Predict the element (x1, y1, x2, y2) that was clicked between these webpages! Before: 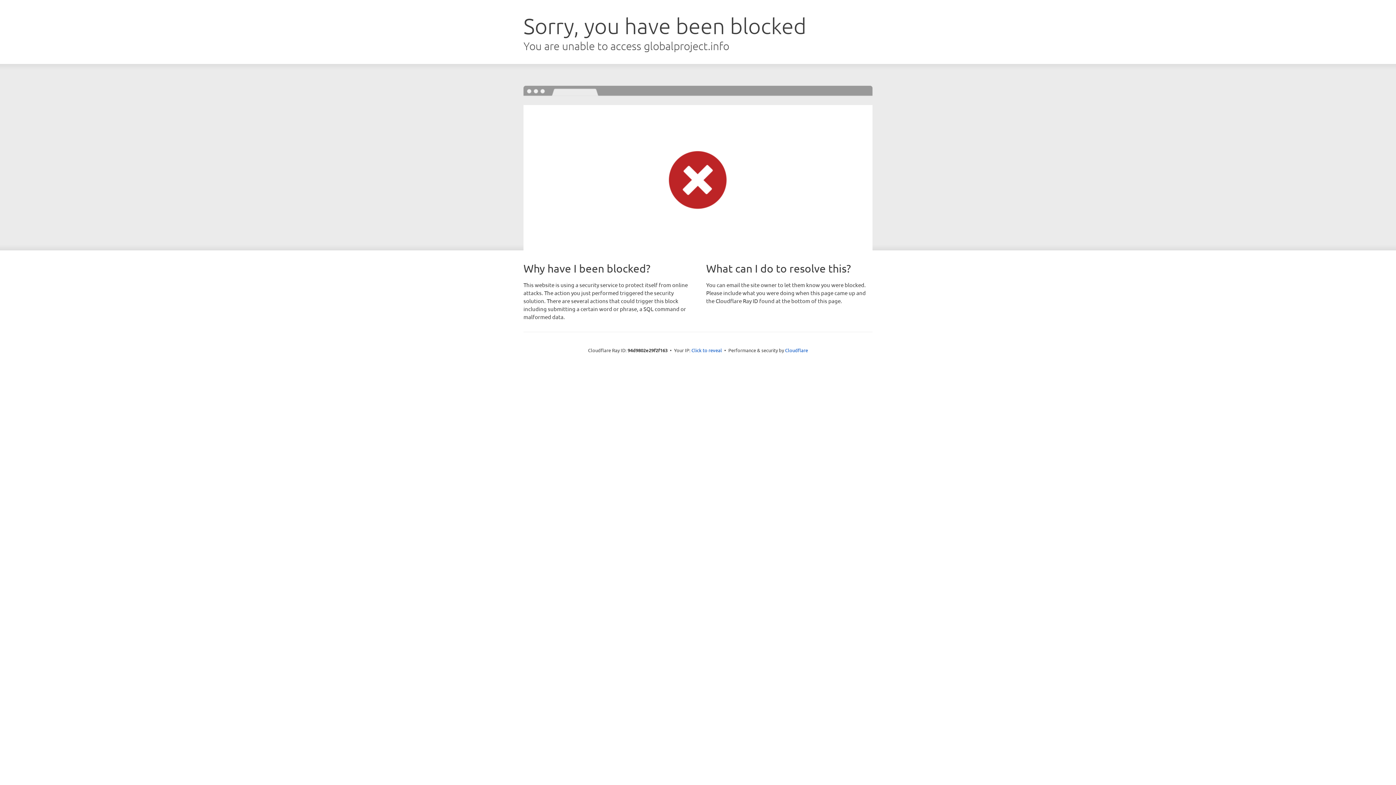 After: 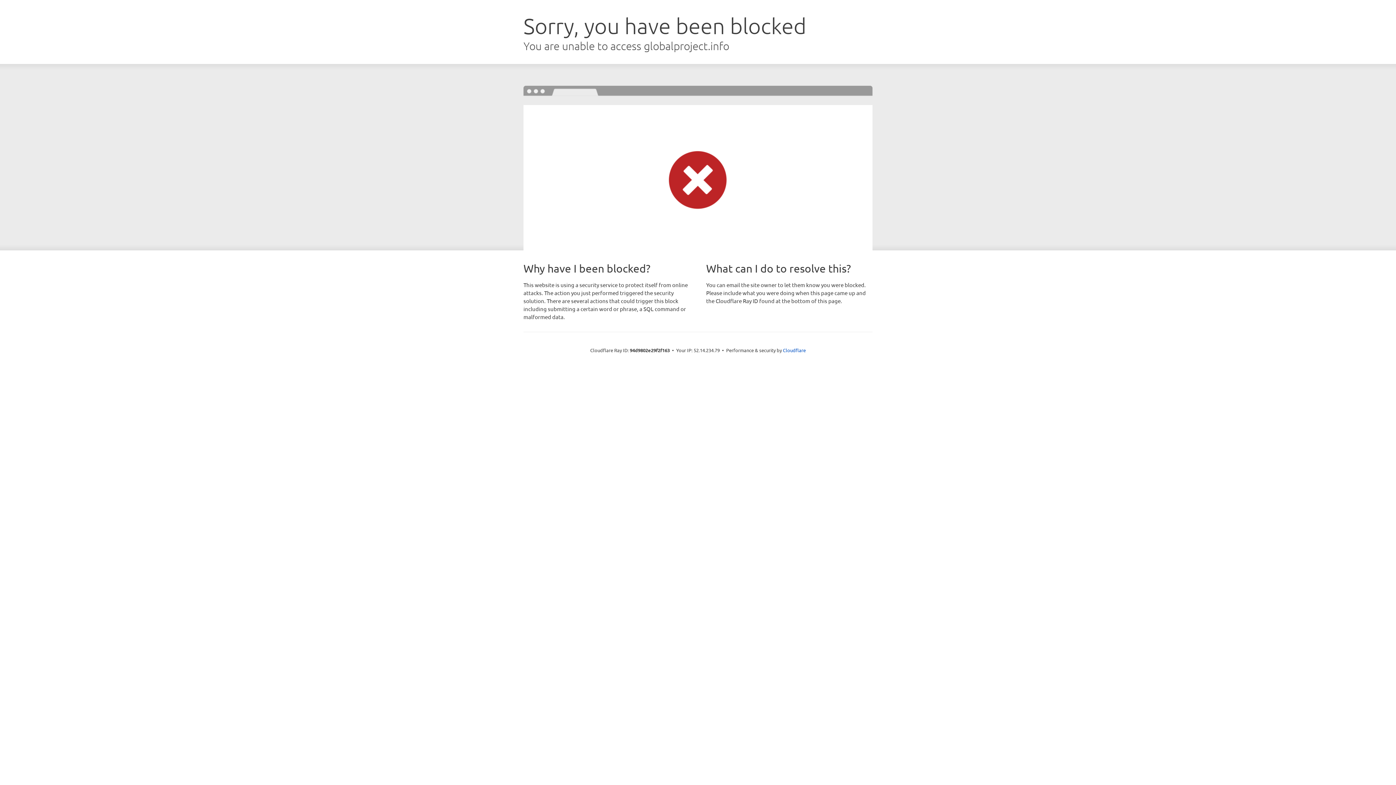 Action: bbox: (691, 346, 722, 353) label: Click to reveal